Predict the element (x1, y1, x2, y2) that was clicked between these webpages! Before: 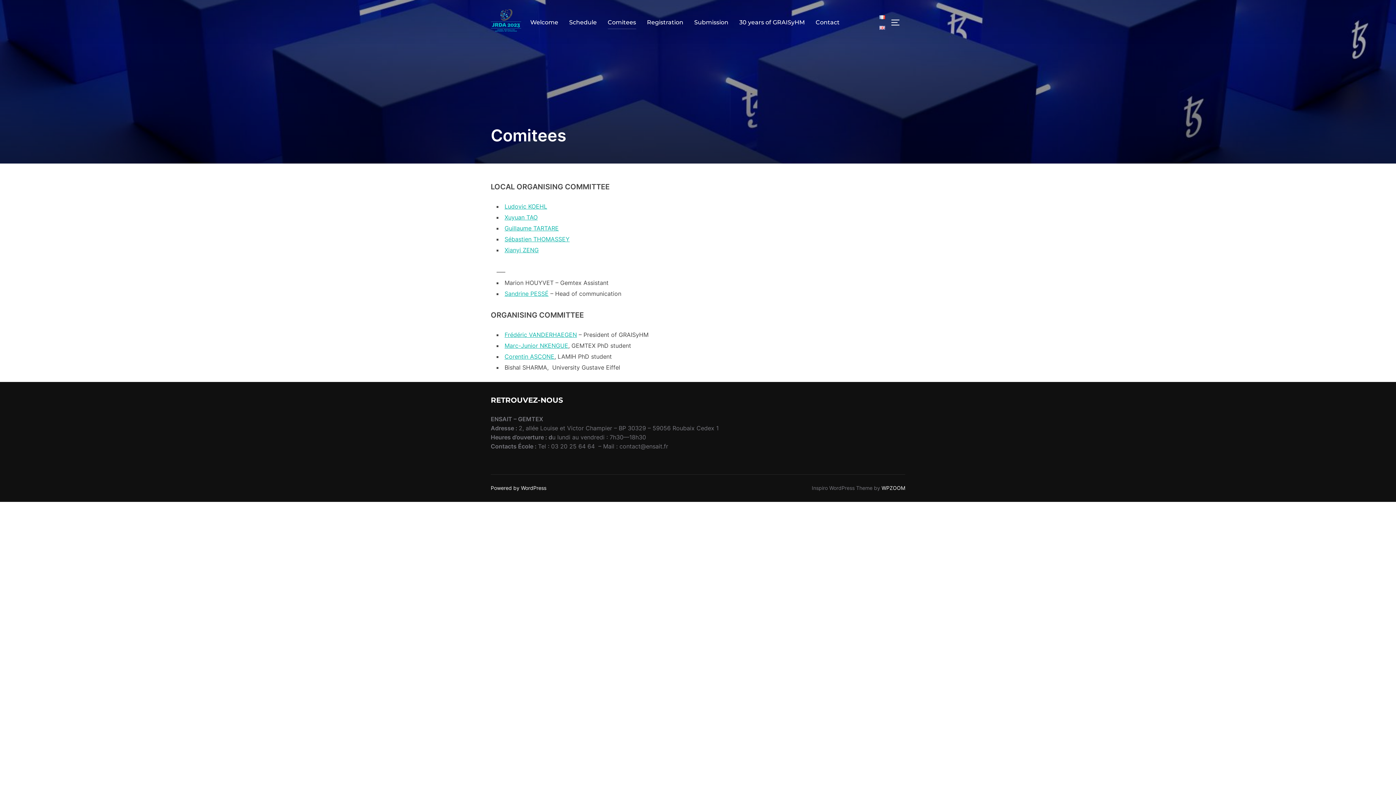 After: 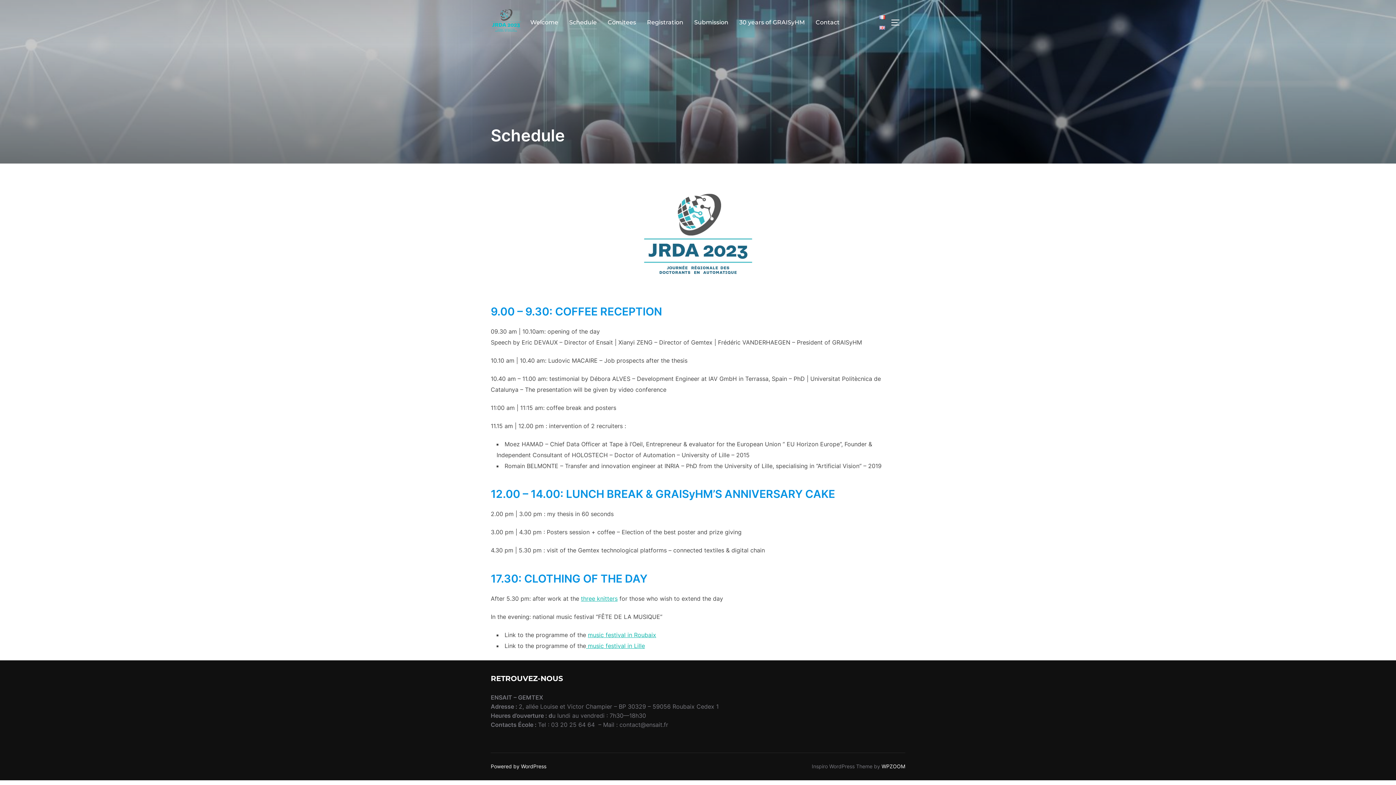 Action: label: Schedule bbox: (569, 15, 596, 29)